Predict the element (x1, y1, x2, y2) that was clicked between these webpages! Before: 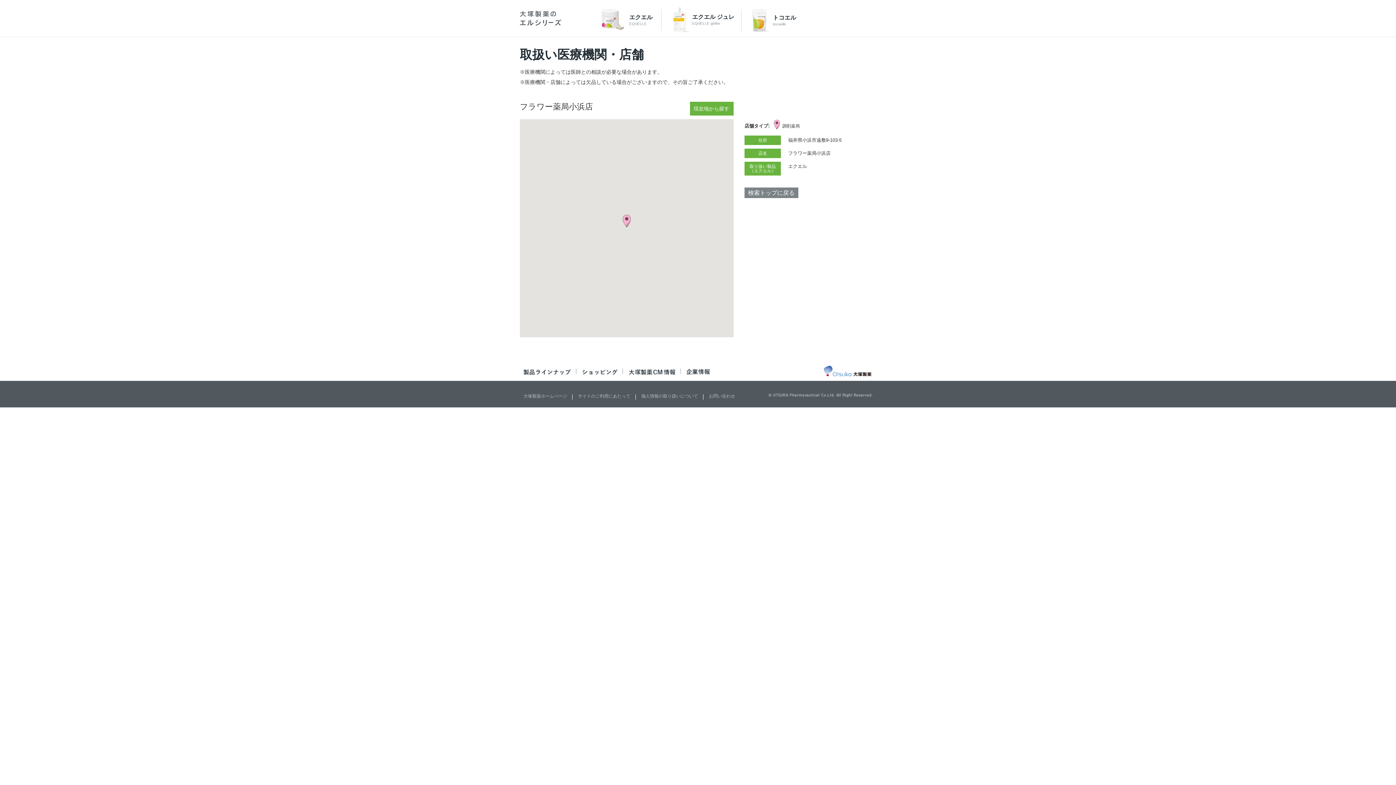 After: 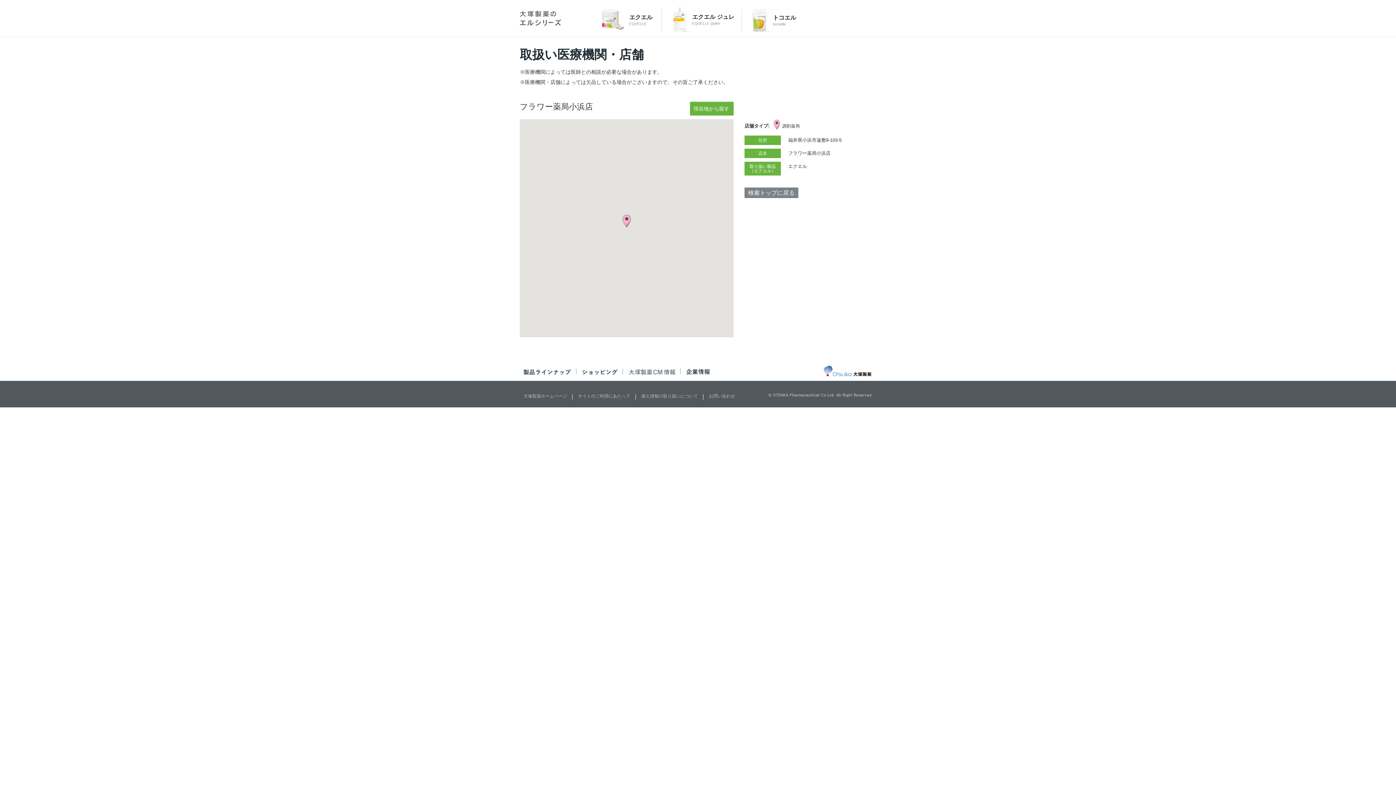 Action: bbox: (628, 370, 675, 376)